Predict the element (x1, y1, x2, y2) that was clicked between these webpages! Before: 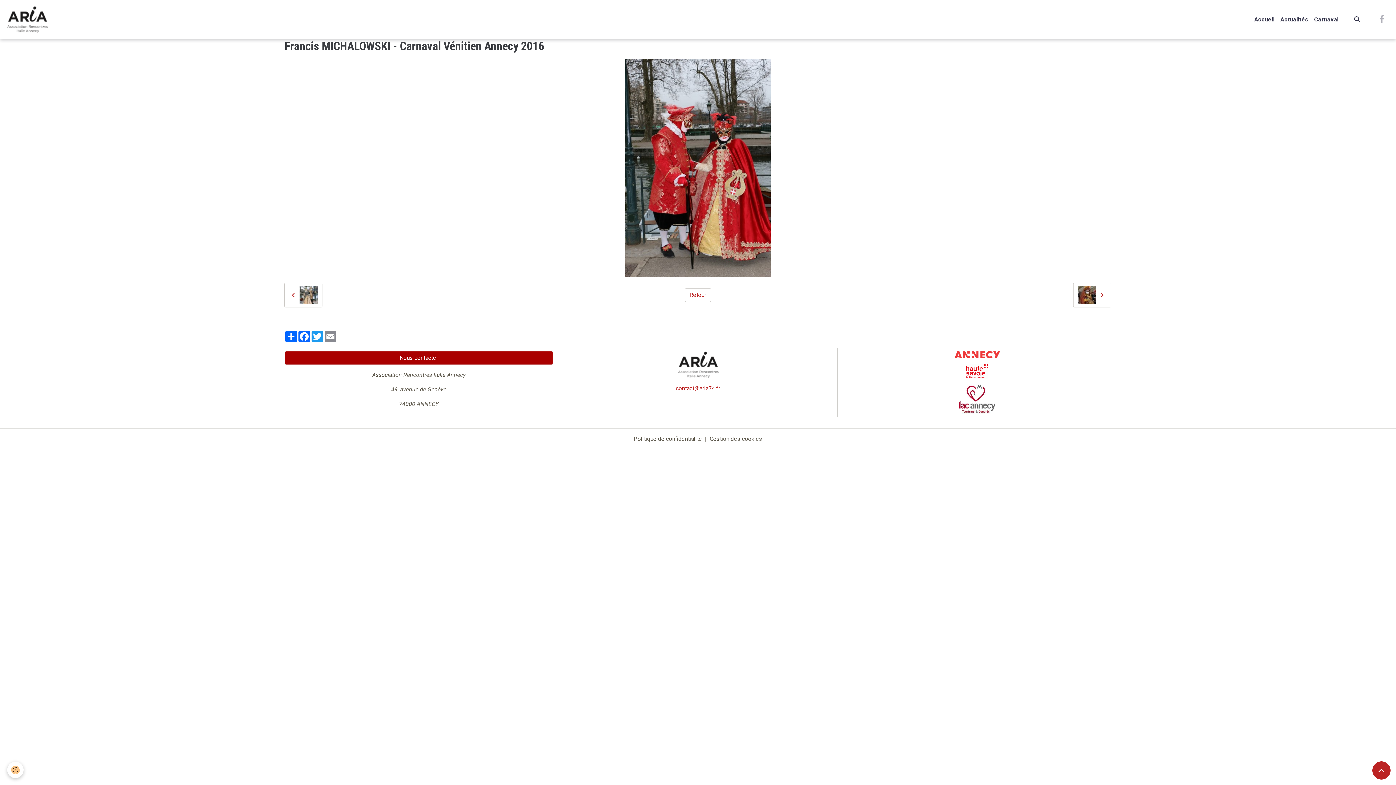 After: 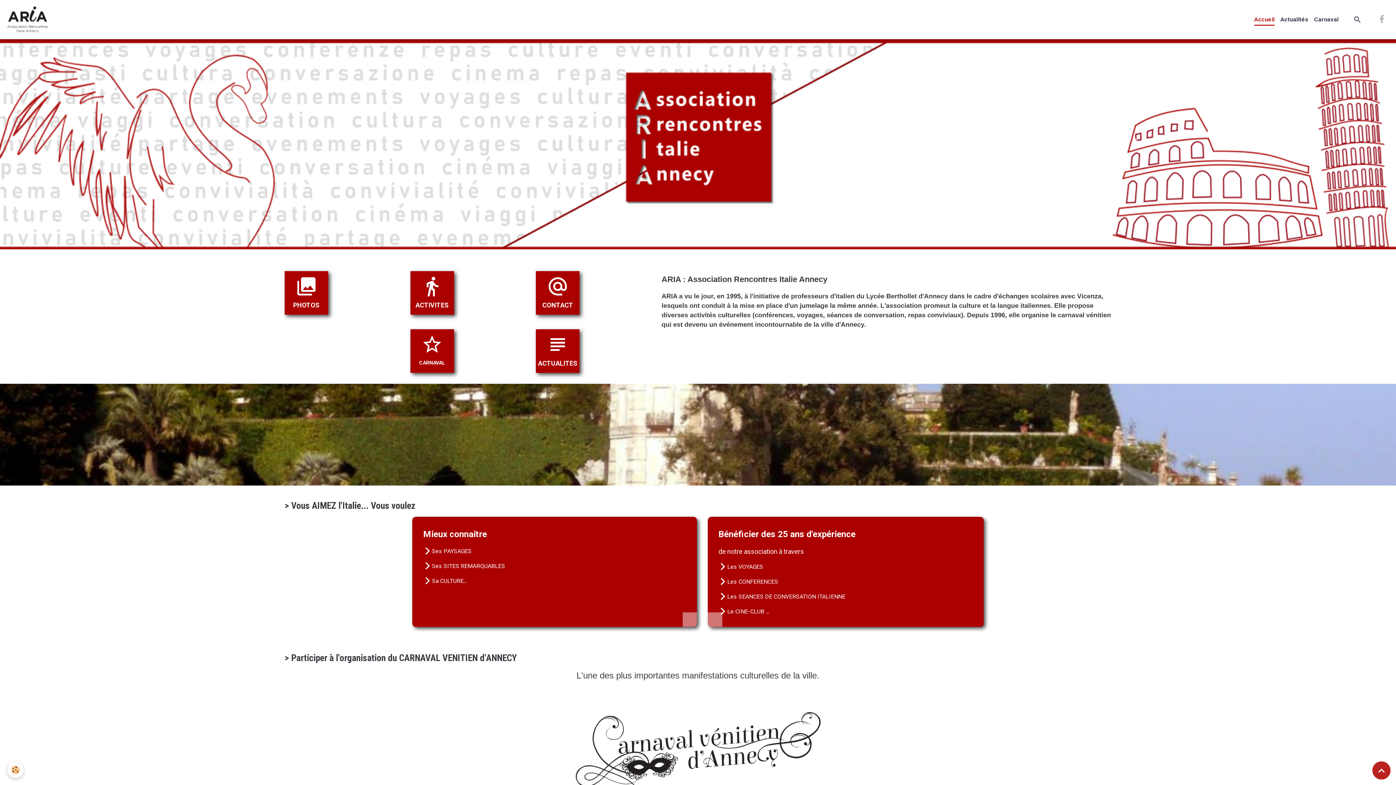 Action: label: Accueil bbox: (1251, 6, 1277, 32)